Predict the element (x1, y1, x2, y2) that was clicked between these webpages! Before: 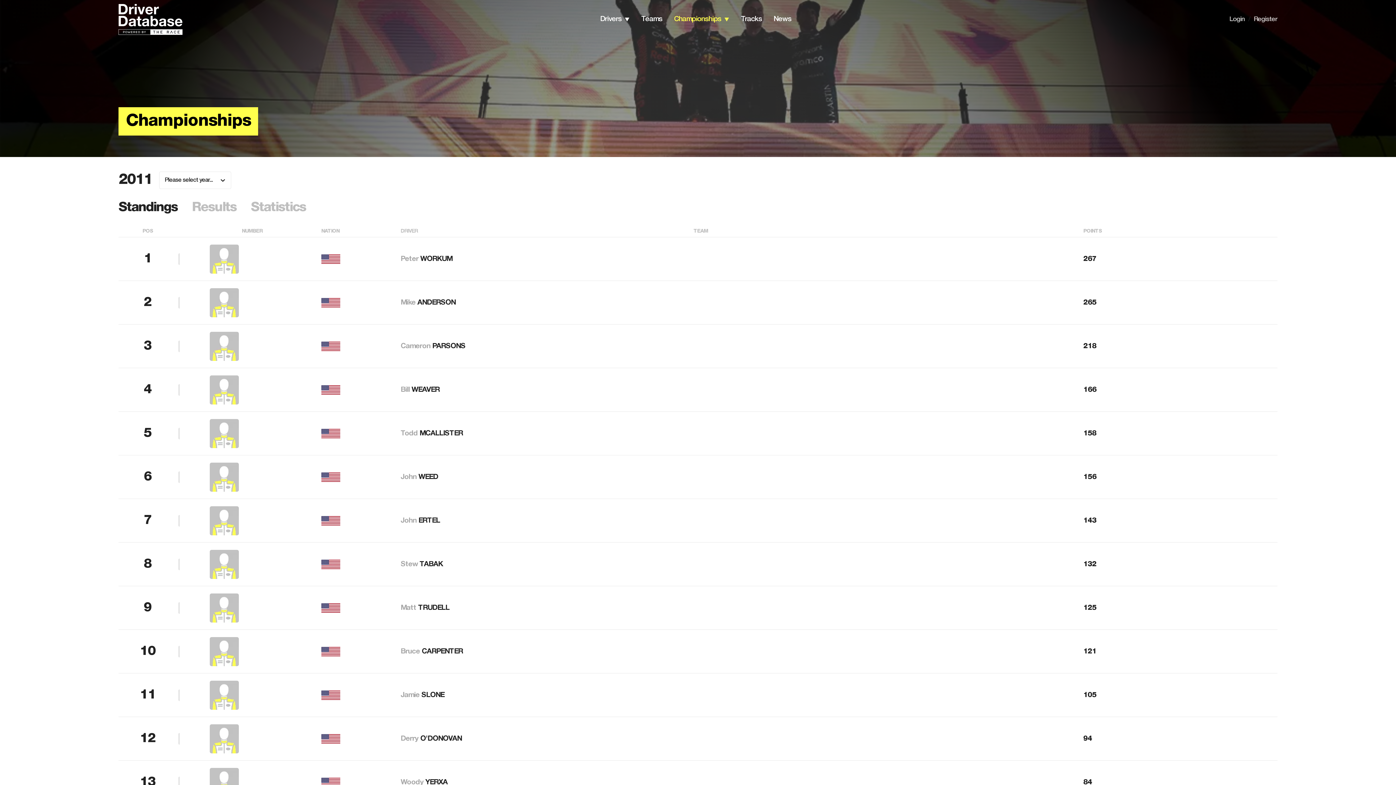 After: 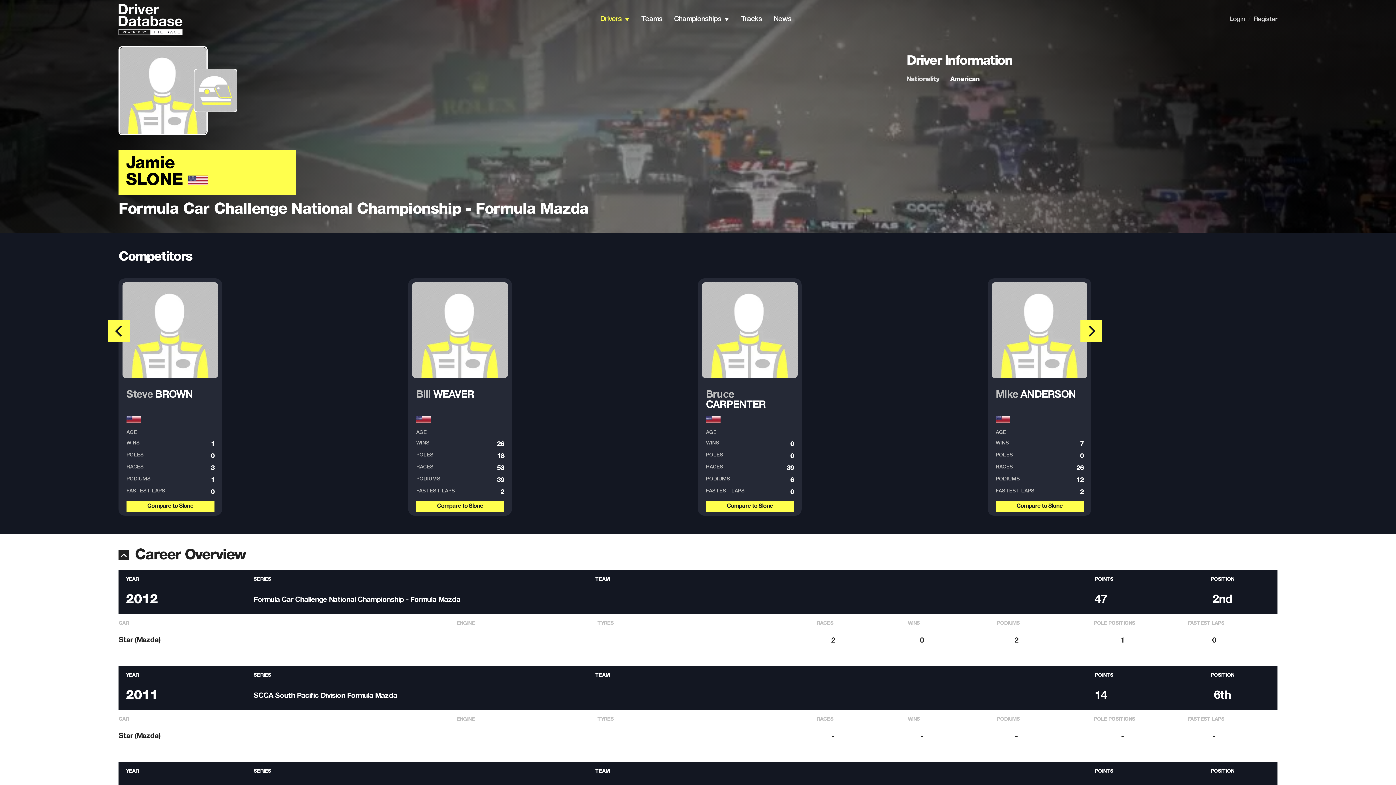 Action: label: Jamie SLONE bbox: (400, 691, 444, 699)